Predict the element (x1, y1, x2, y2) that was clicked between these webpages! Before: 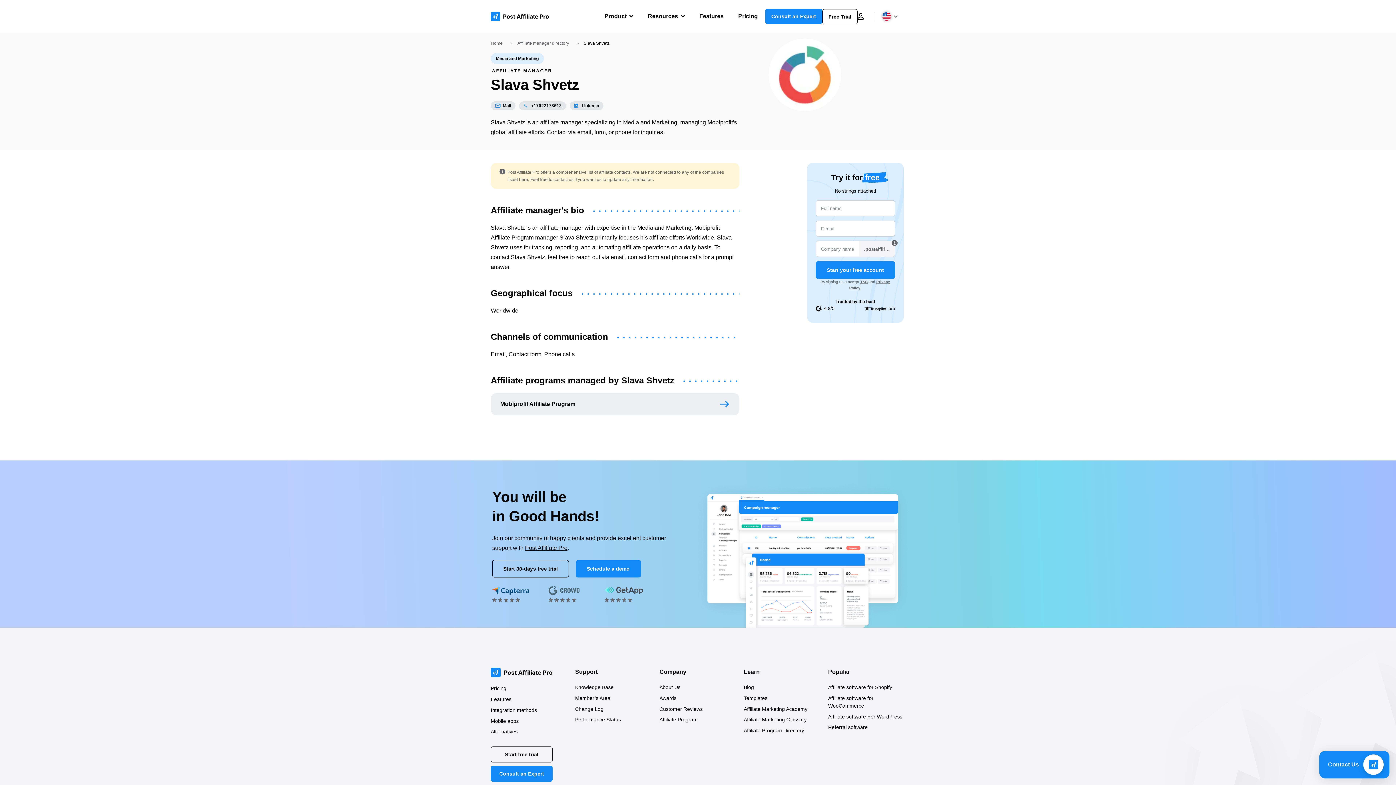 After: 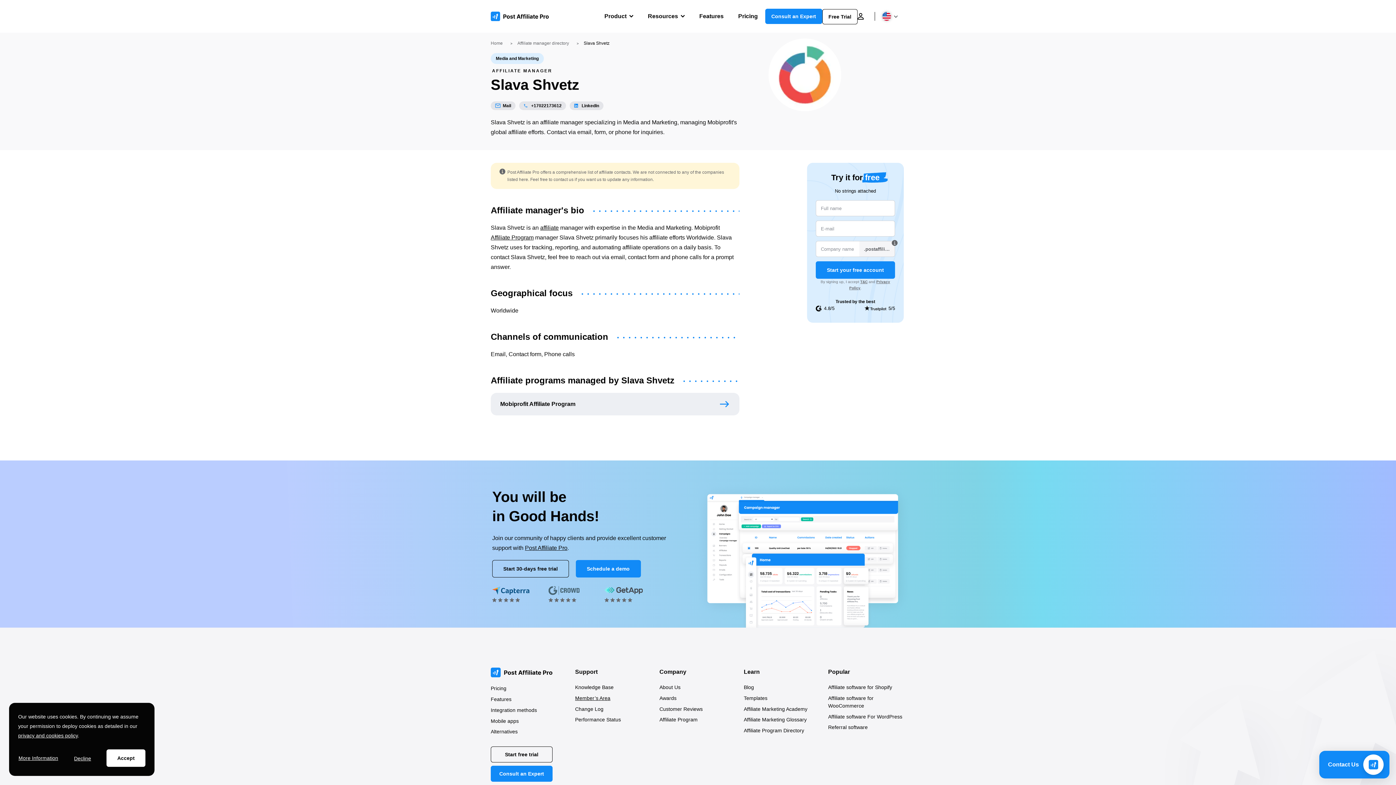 Action: bbox: (575, 695, 610, 701) label: Member’s Area